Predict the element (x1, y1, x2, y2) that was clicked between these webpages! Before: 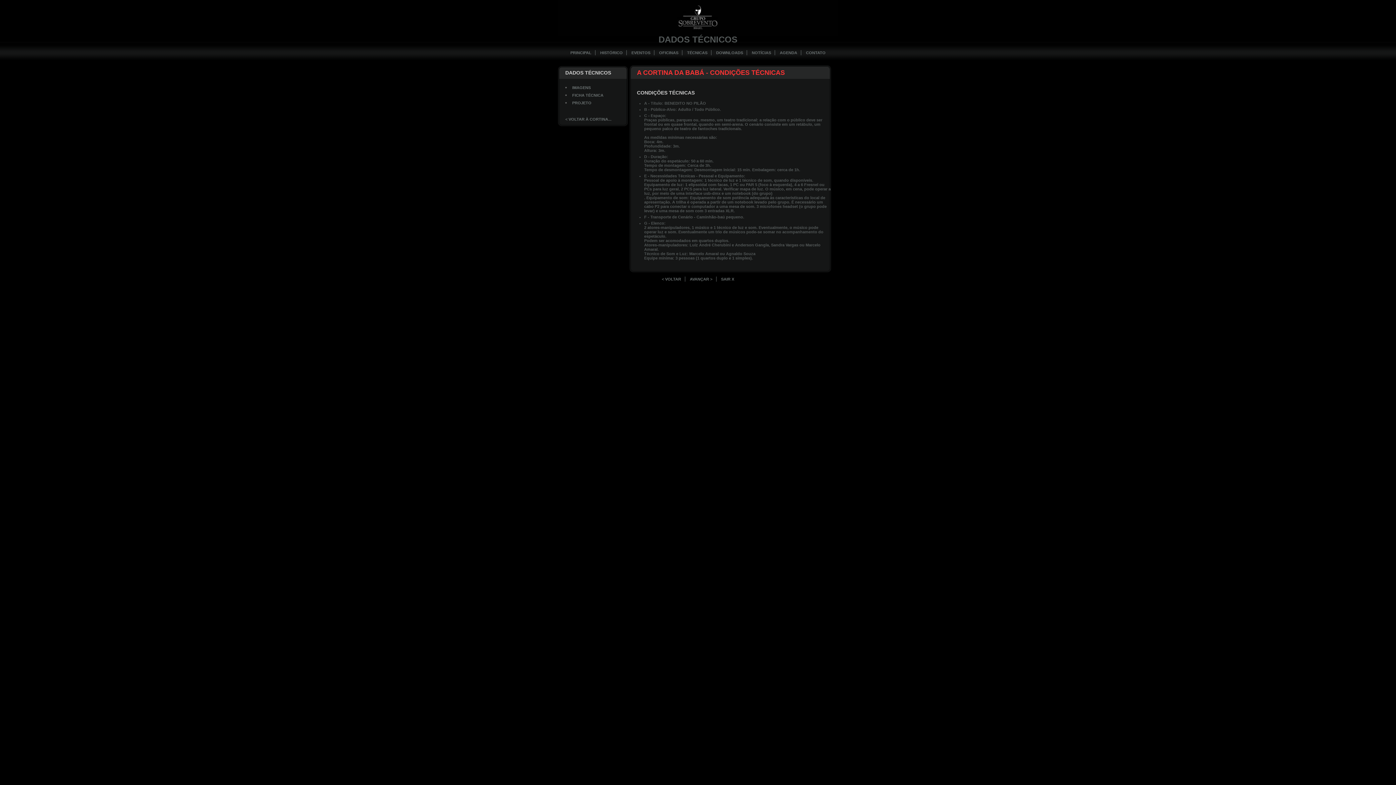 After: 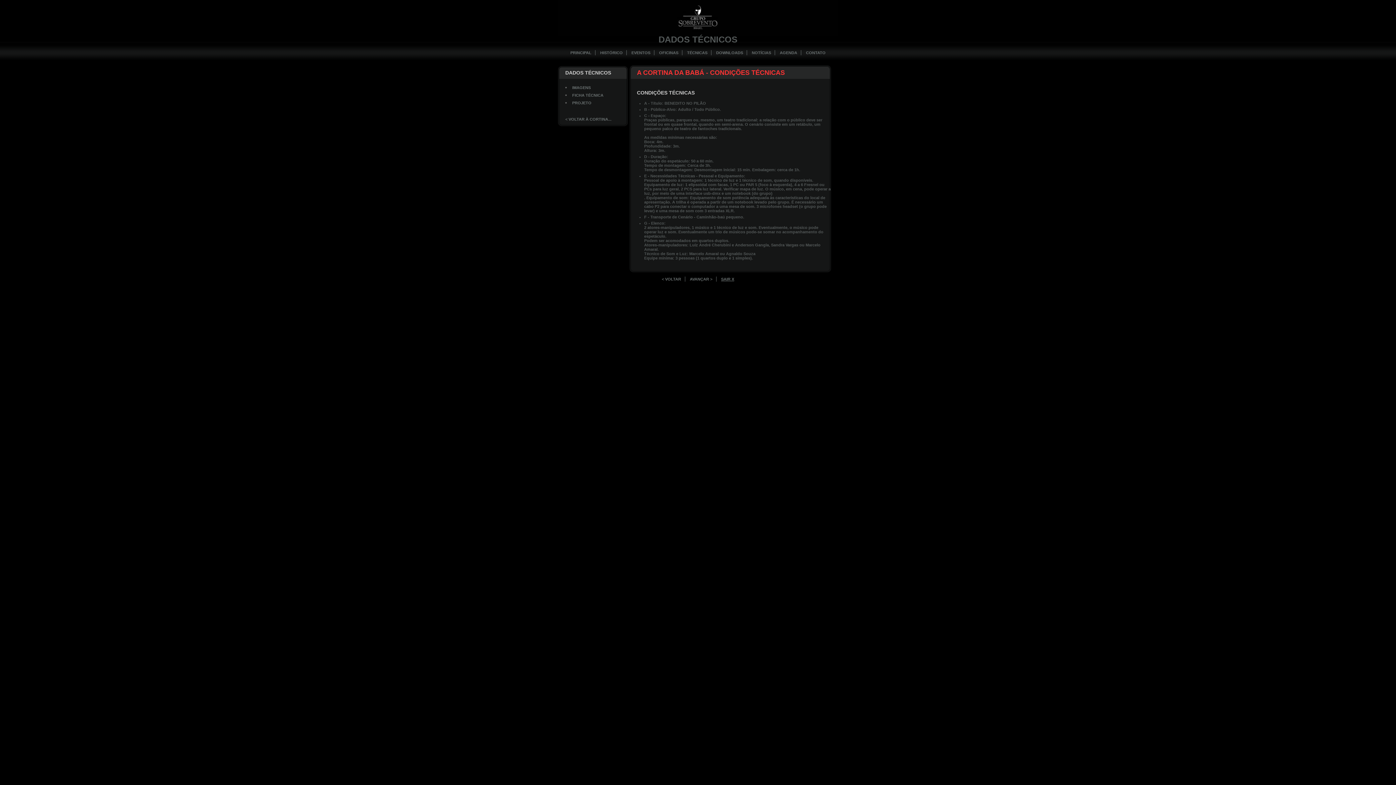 Action: label: SAIR X bbox: (717, 277, 738, 281)